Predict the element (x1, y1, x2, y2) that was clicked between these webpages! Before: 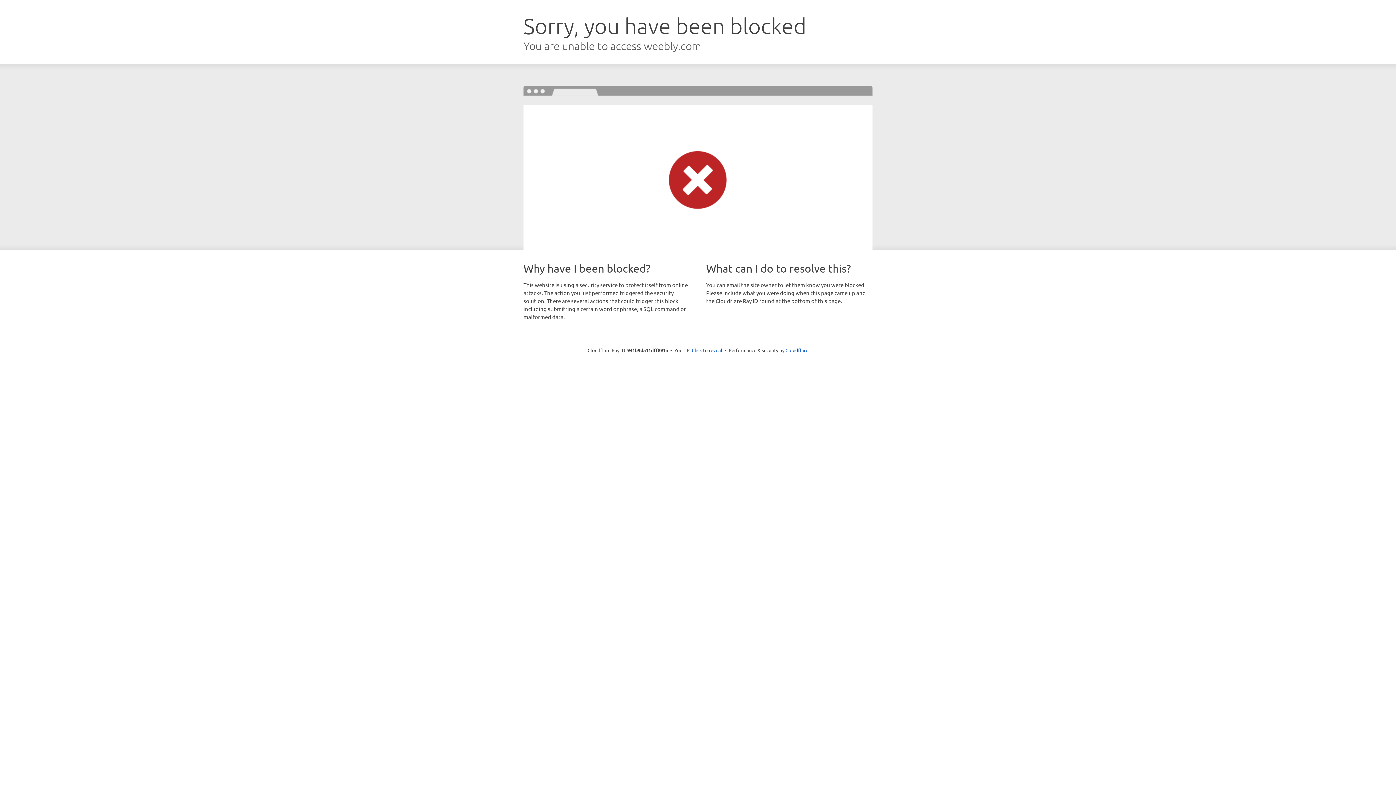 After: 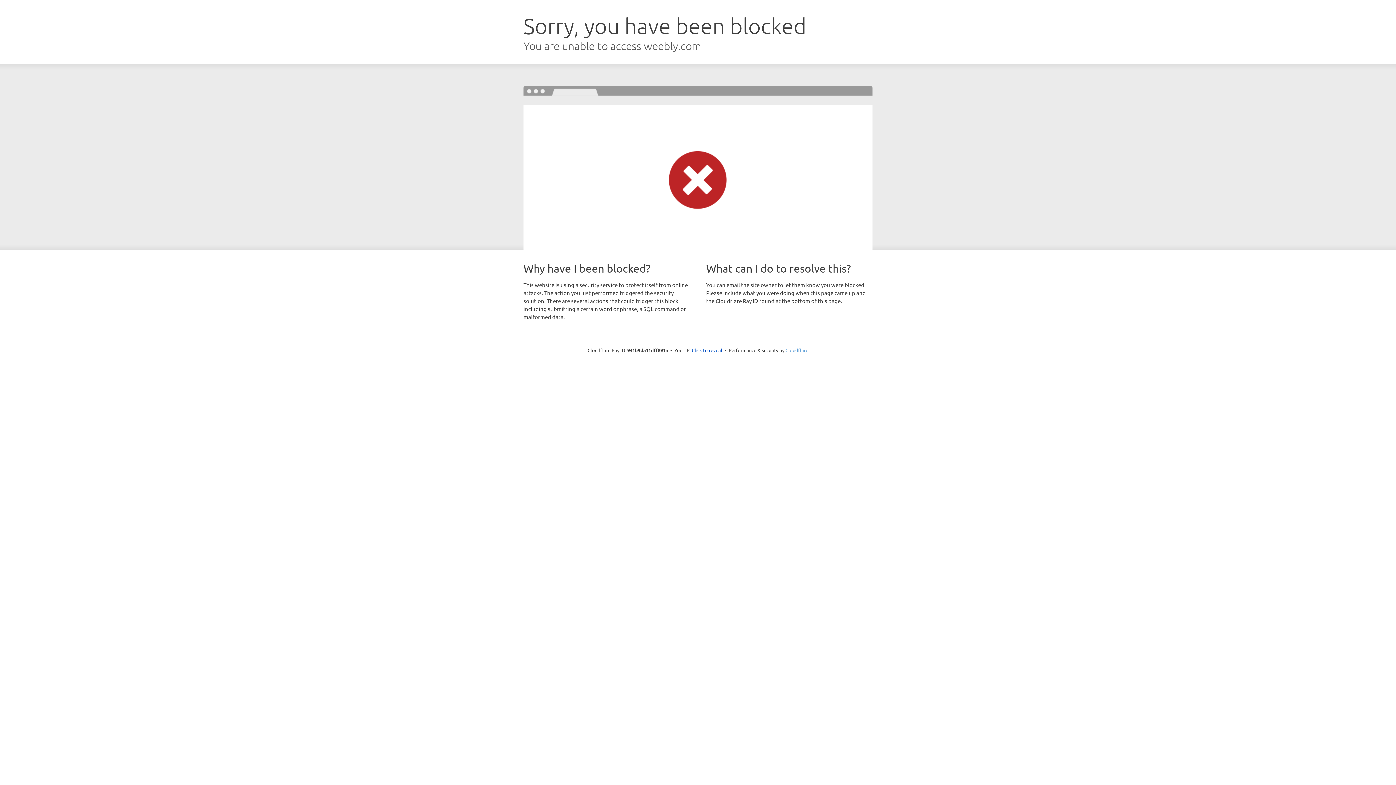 Action: bbox: (785, 347, 808, 353) label: Cloudflare